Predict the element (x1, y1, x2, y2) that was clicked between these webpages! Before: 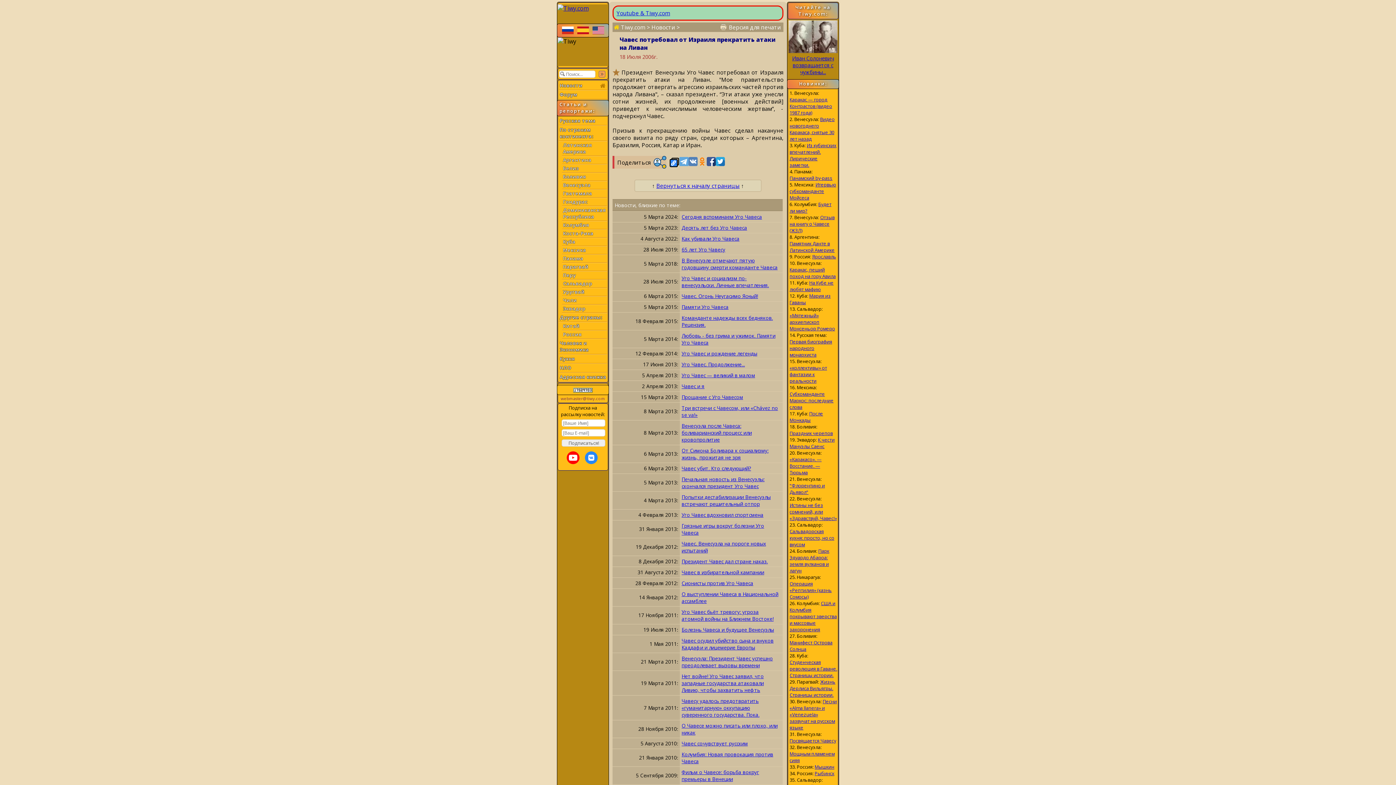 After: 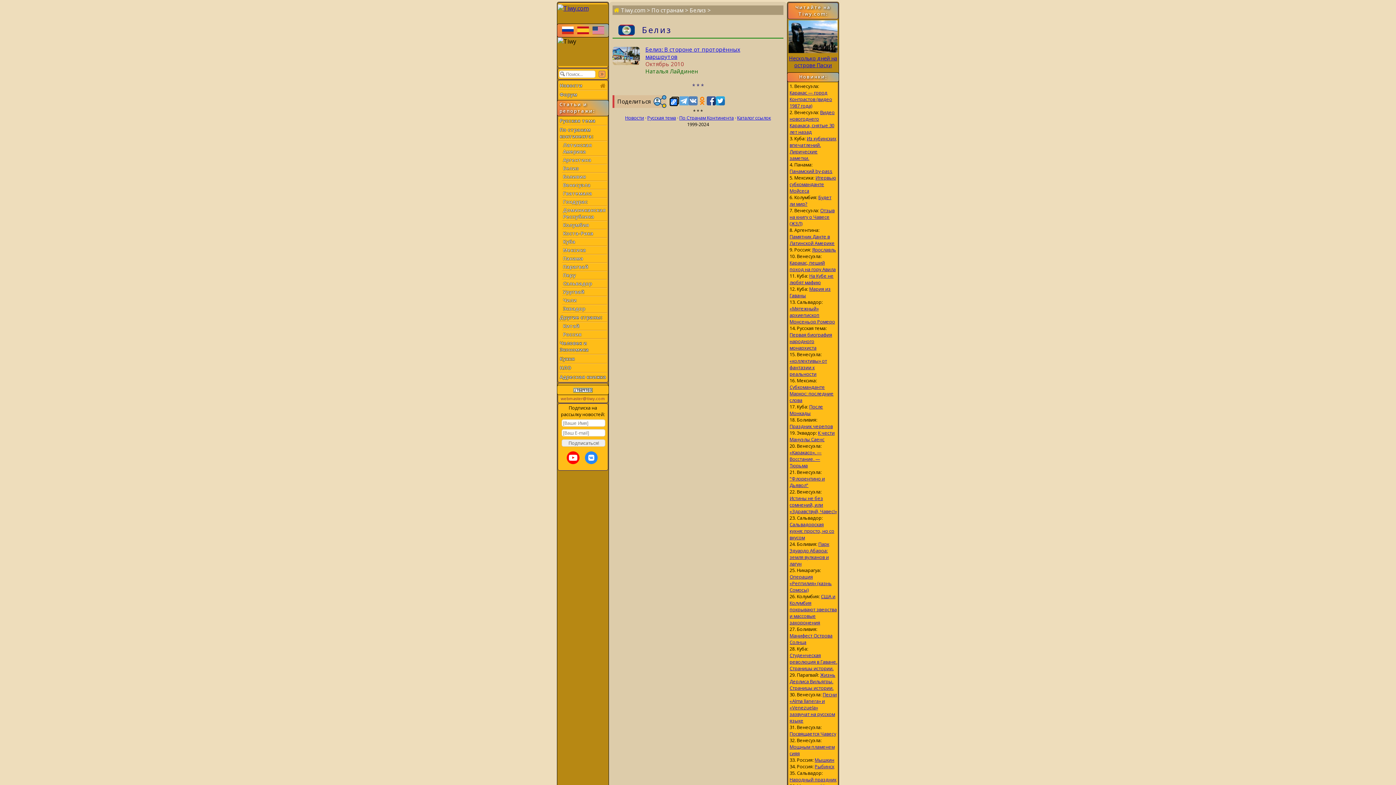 Action: bbox: (563, 165, 579, 171) label: Белиз